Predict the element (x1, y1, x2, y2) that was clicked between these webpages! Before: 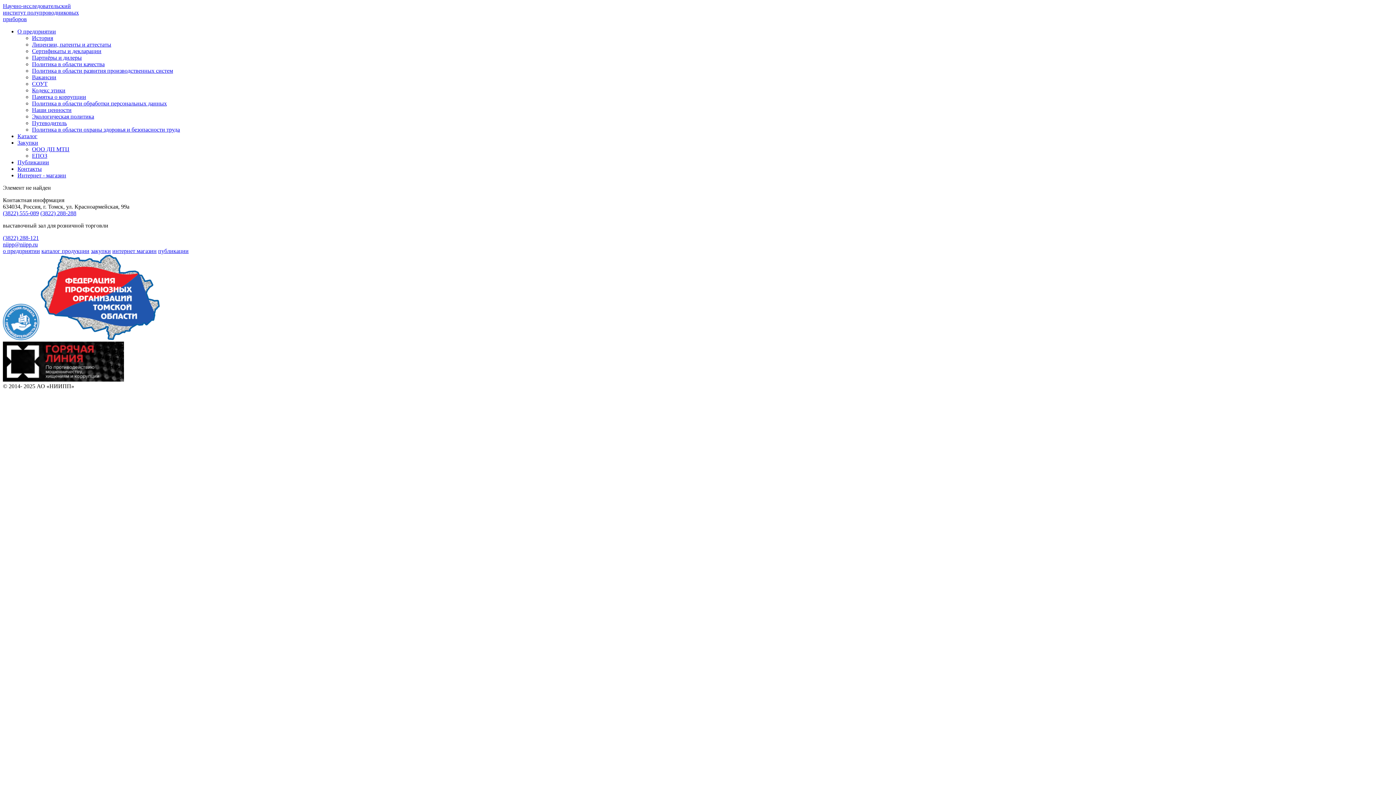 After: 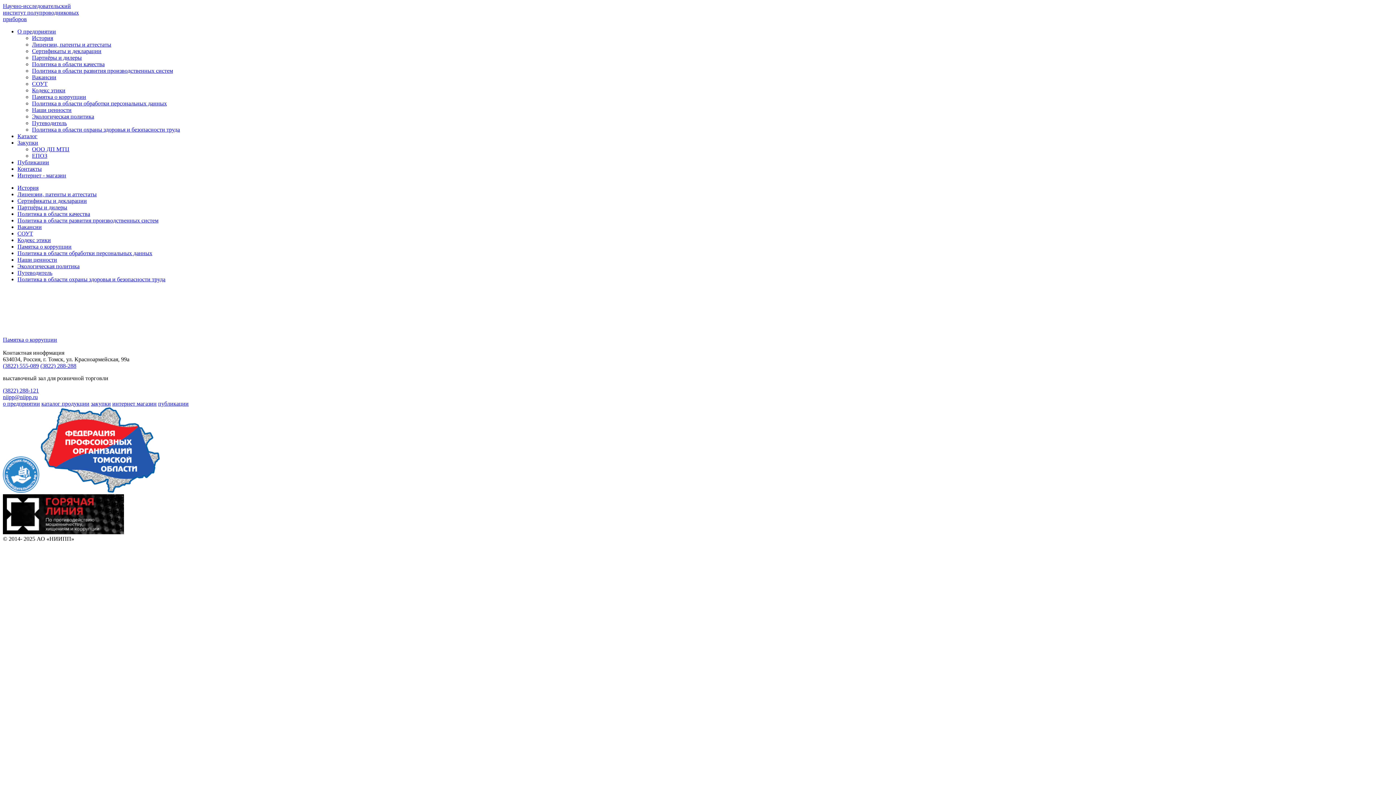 Action: label: Памятка о коррупции bbox: (32, 93, 86, 100)